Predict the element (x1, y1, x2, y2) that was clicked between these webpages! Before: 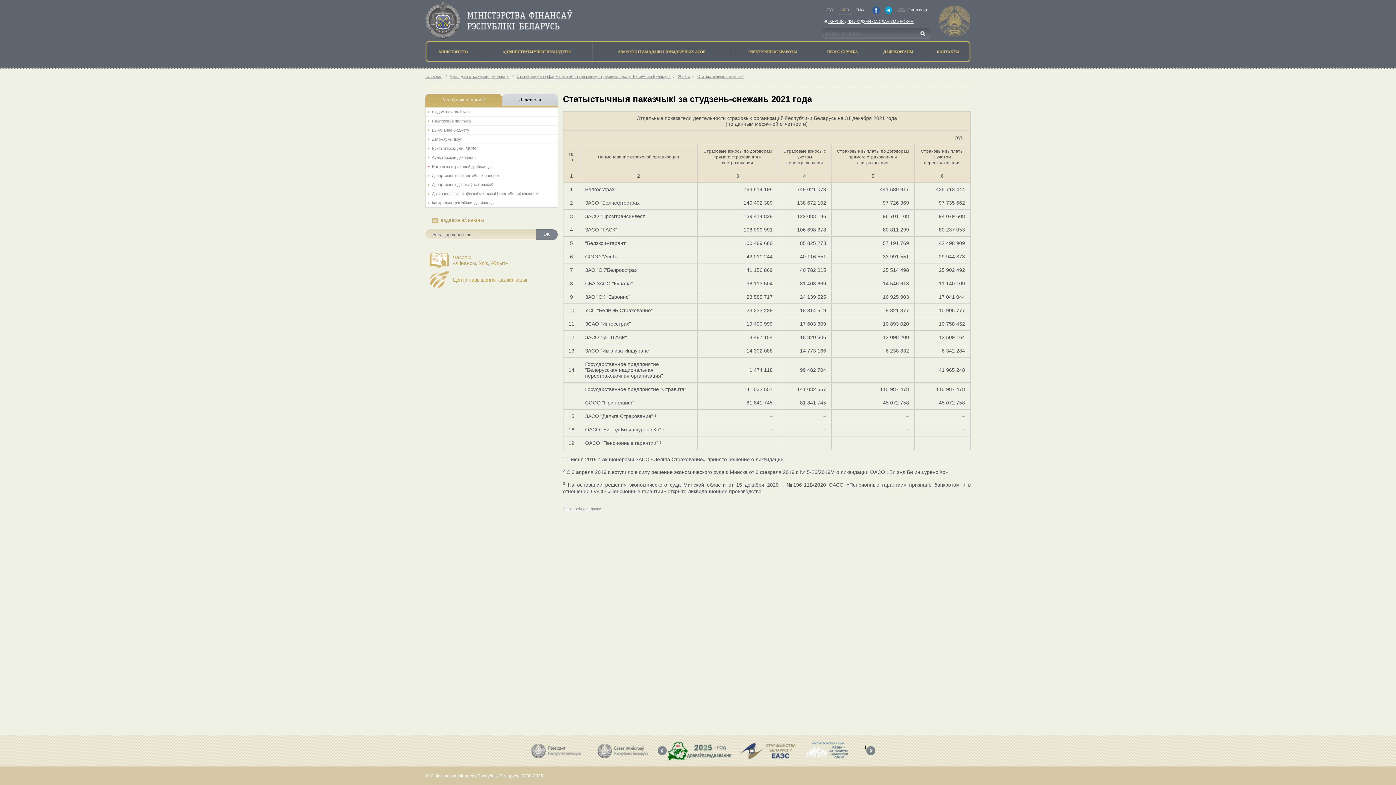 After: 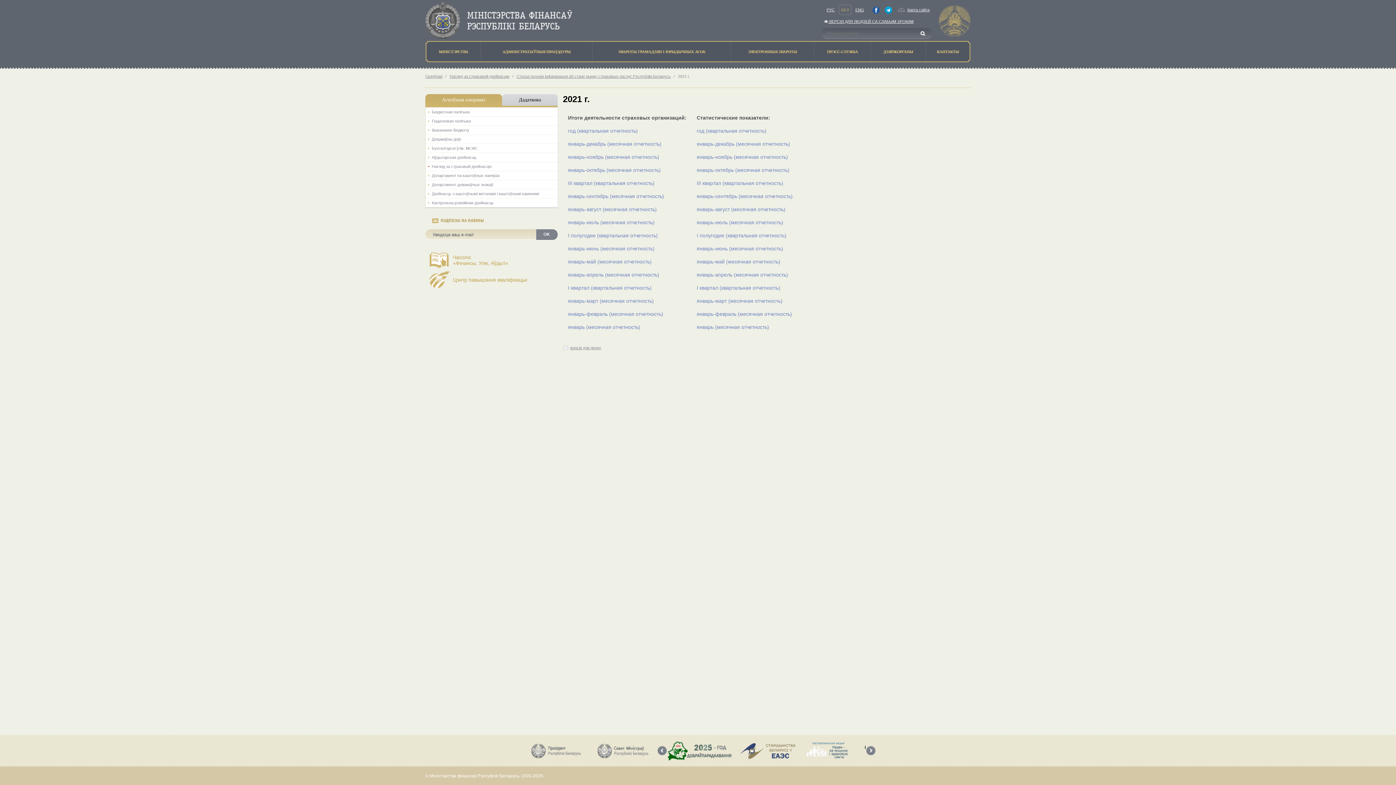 Action: bbox: (678, 74, 690, 78) label: 2021 г.